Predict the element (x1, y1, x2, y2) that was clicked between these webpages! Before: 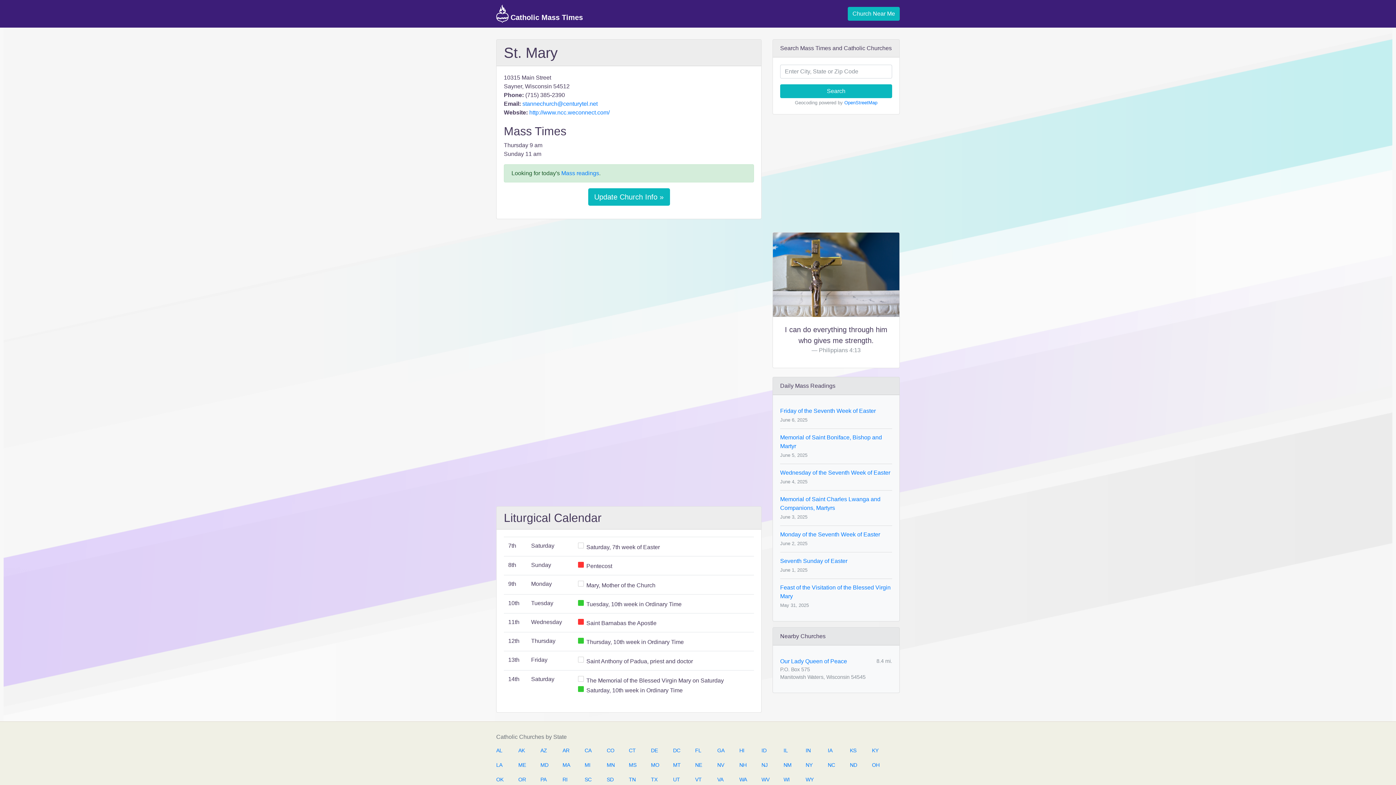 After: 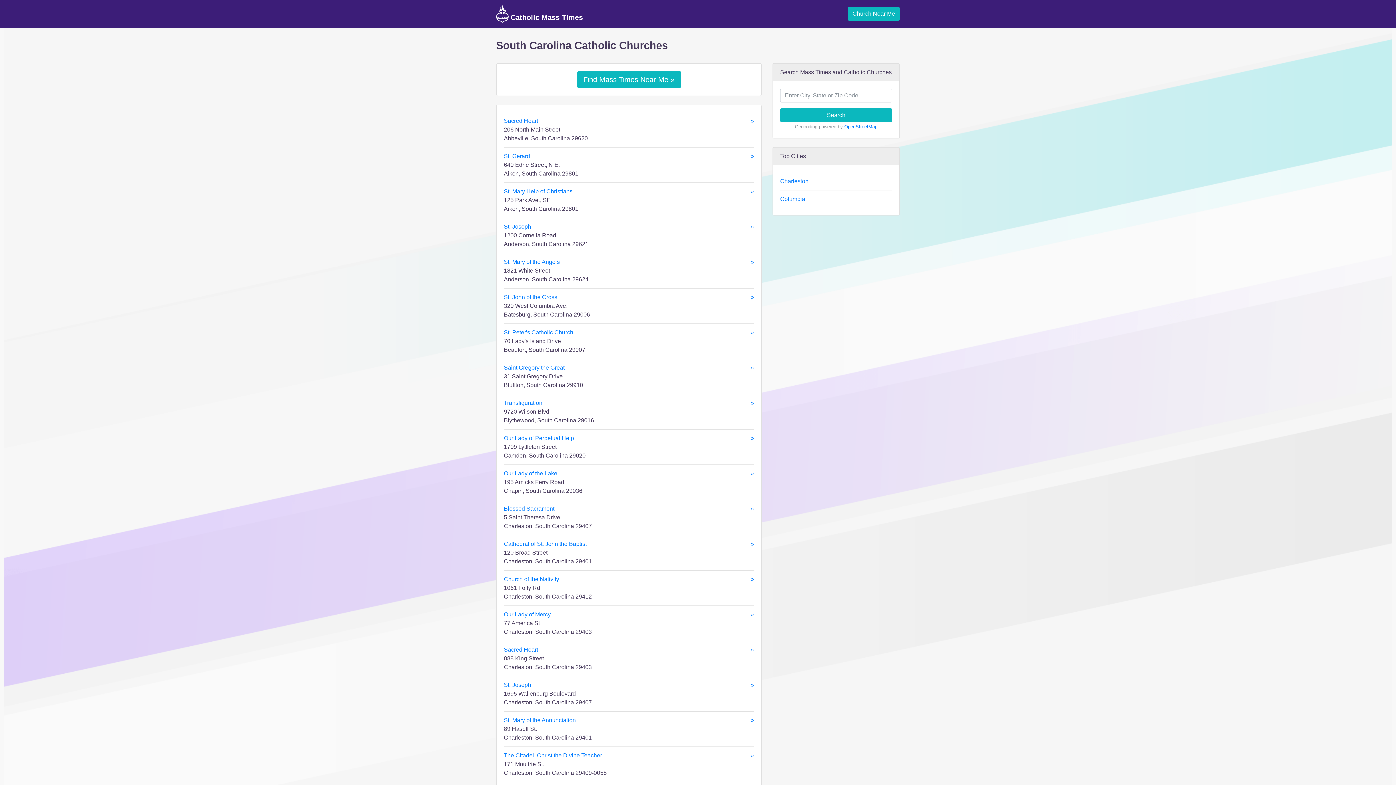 Action: bbox: (584, 772, 592, 787) label: SC